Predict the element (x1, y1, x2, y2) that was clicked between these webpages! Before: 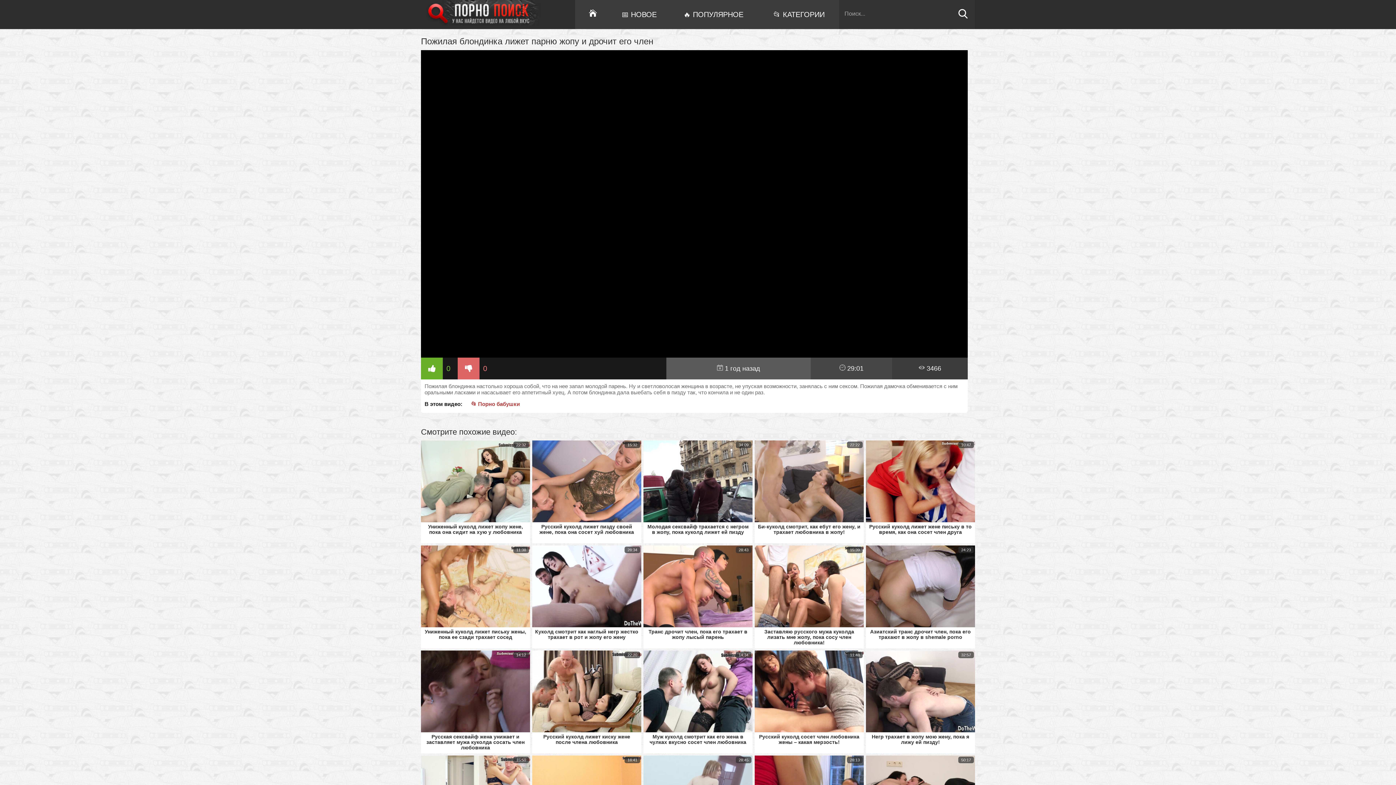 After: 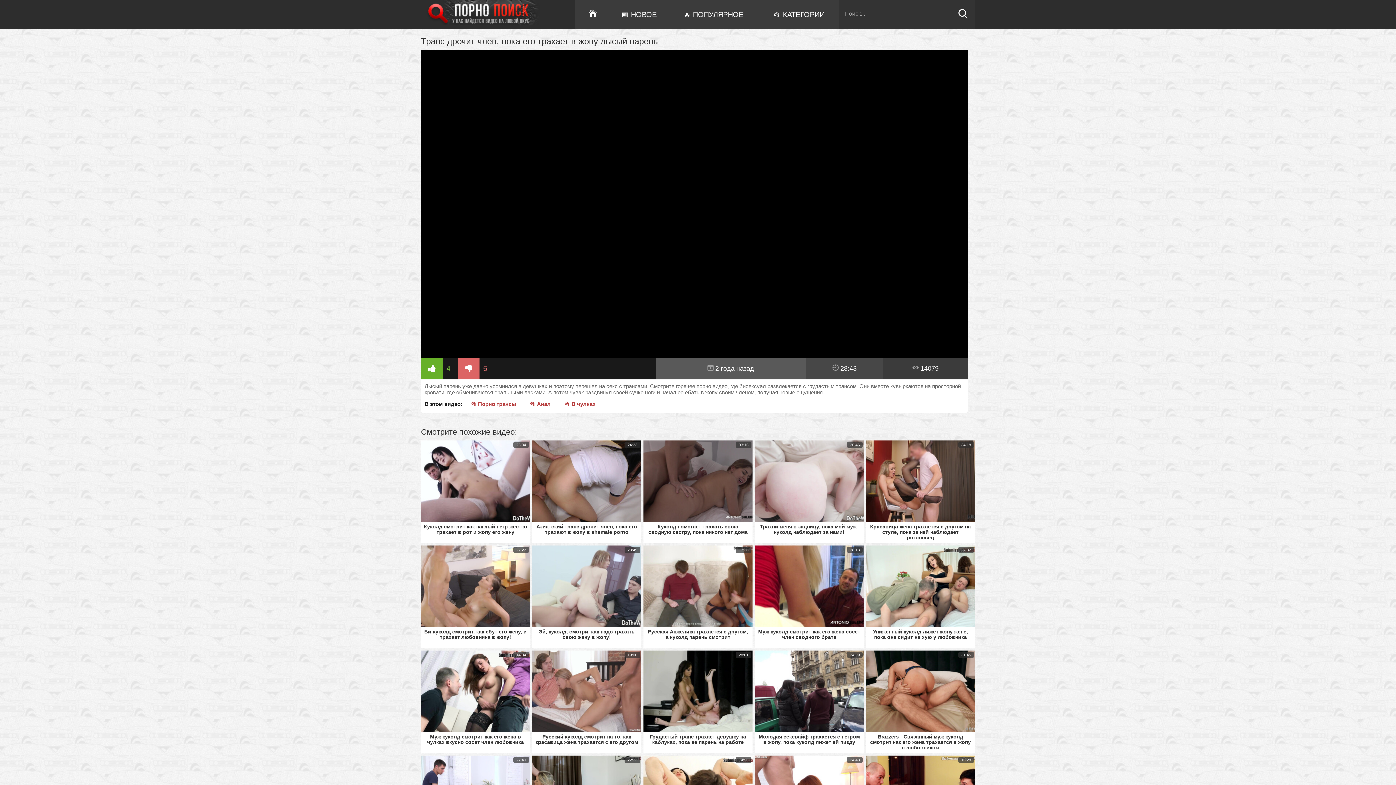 Action: bbox: (643, 545, 752, 645) label: Транс дрочит член, пока его трахает в жопу лысый парень